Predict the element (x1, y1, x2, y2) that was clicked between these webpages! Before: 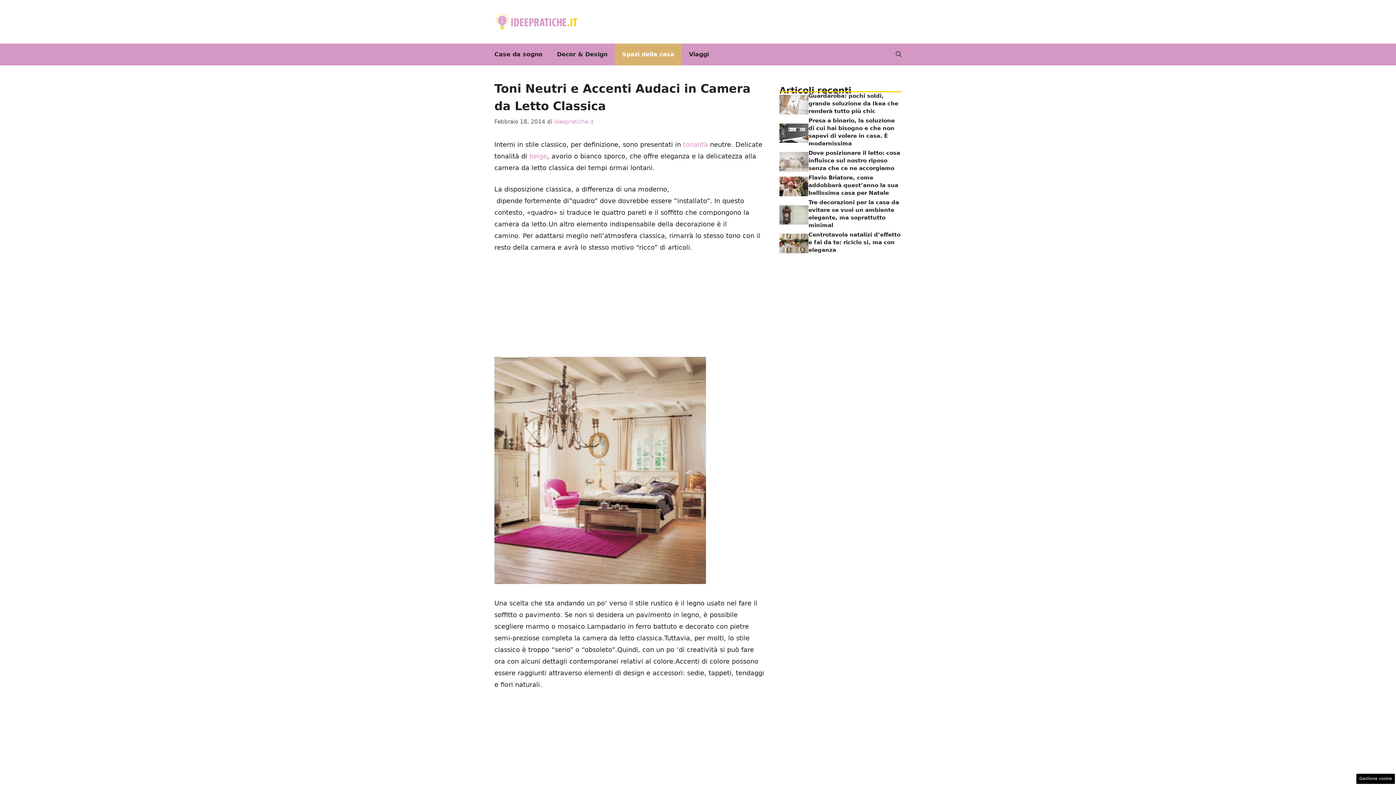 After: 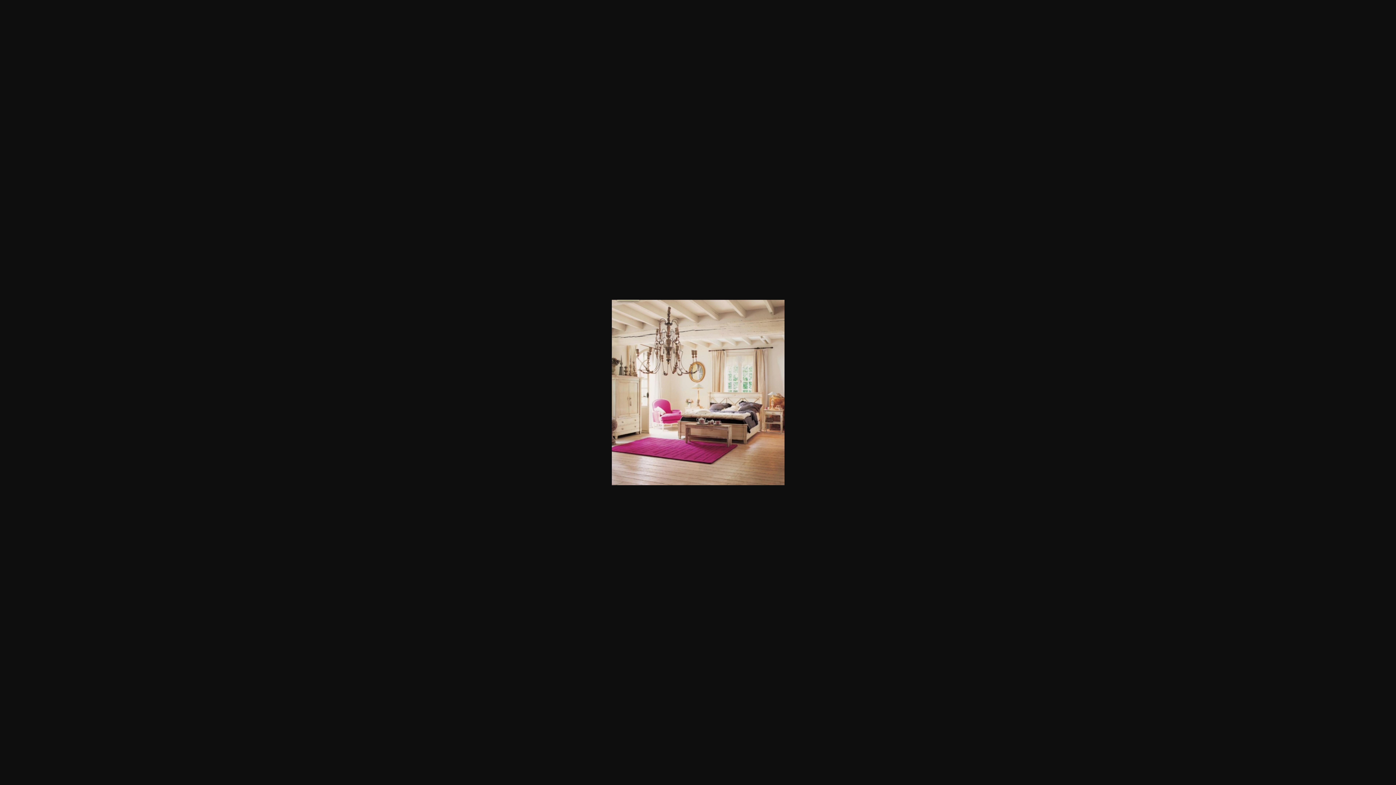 Action: bbox: (494, 578, 706, 585)